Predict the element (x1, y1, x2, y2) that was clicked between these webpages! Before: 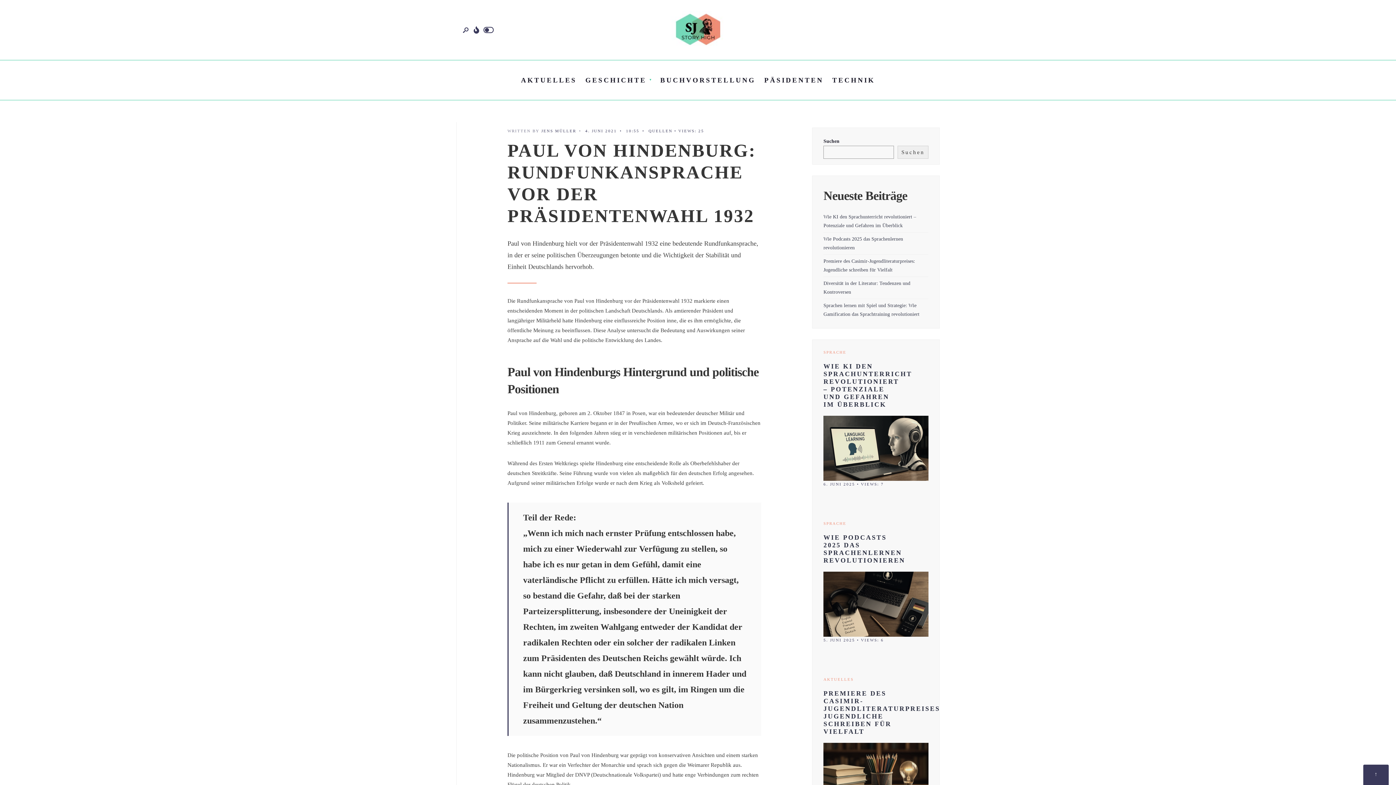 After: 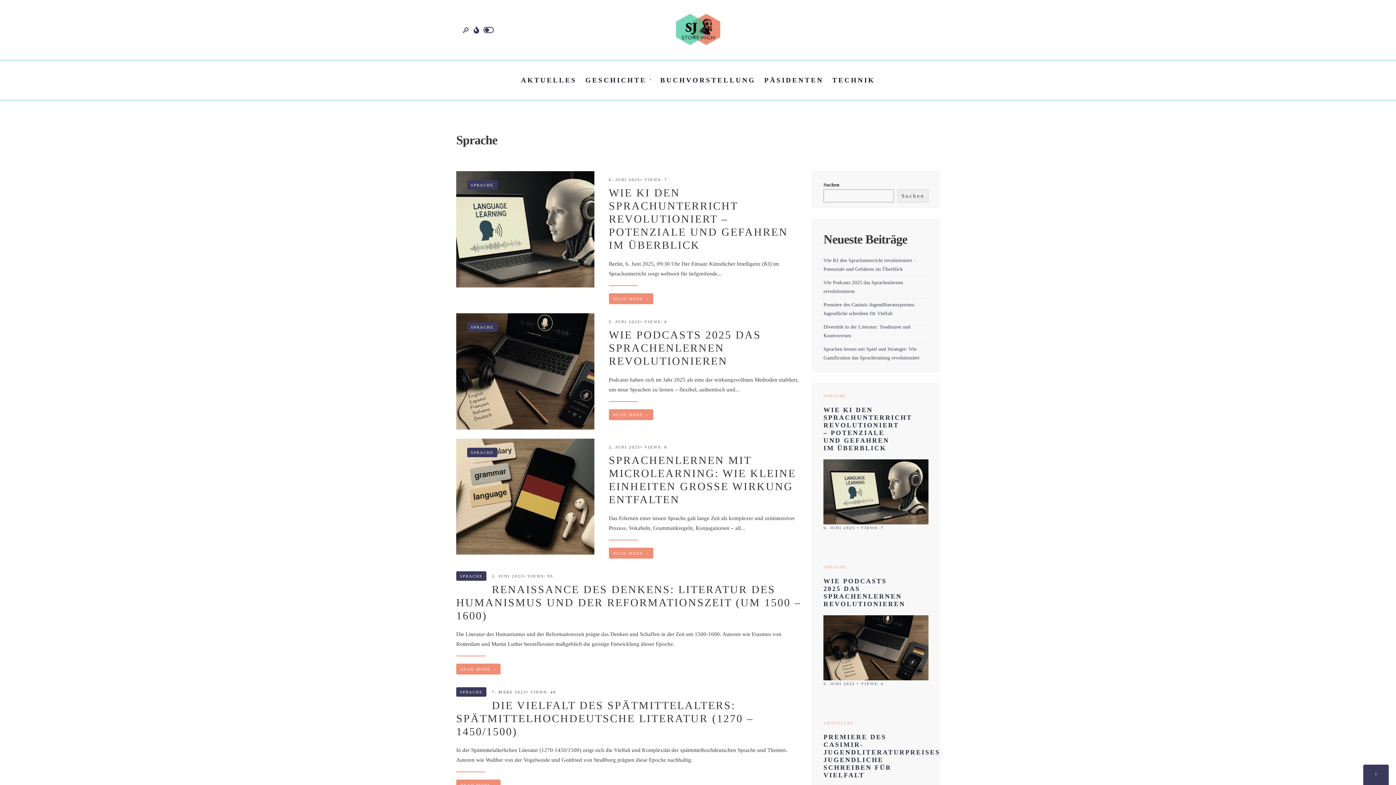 Action: label: SPRACHE bbox: (823, 521, 846, 525)